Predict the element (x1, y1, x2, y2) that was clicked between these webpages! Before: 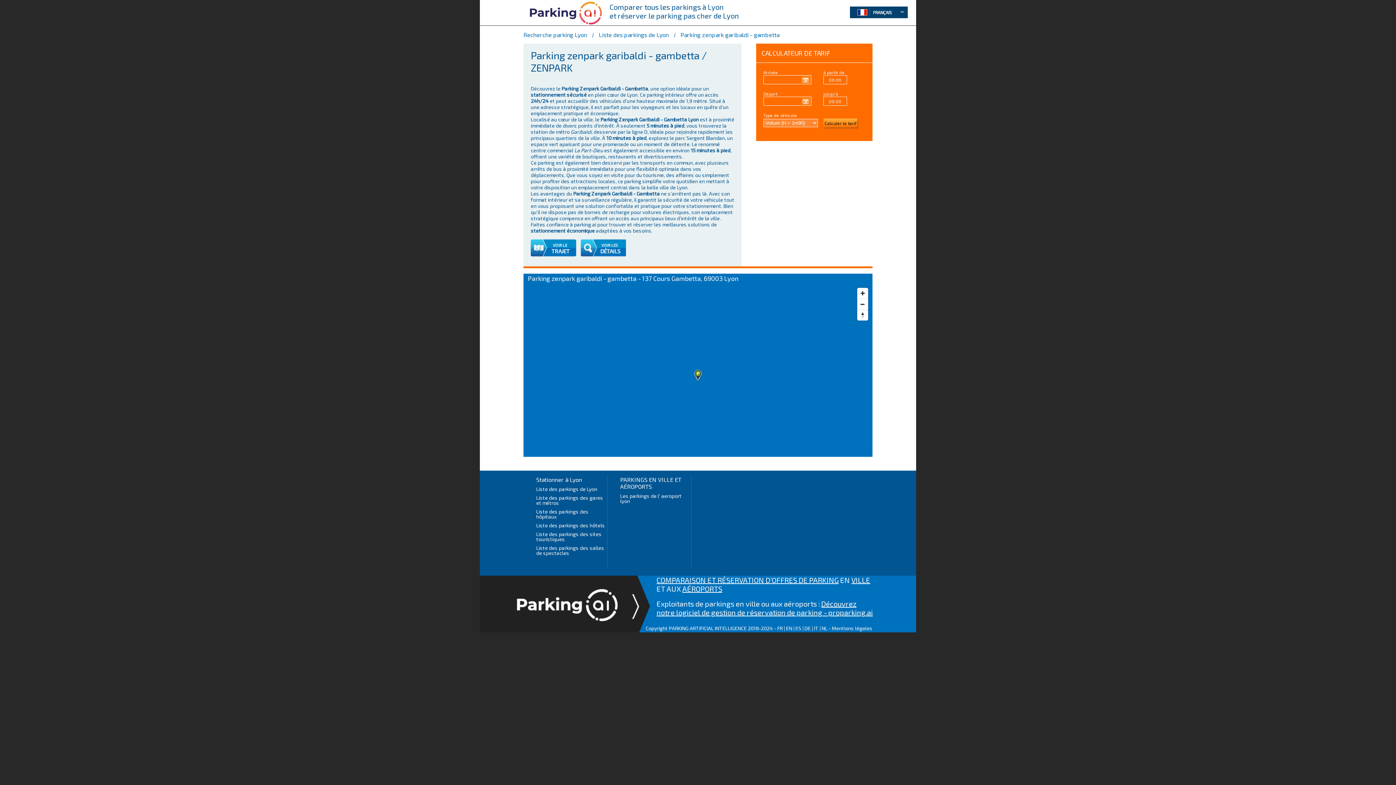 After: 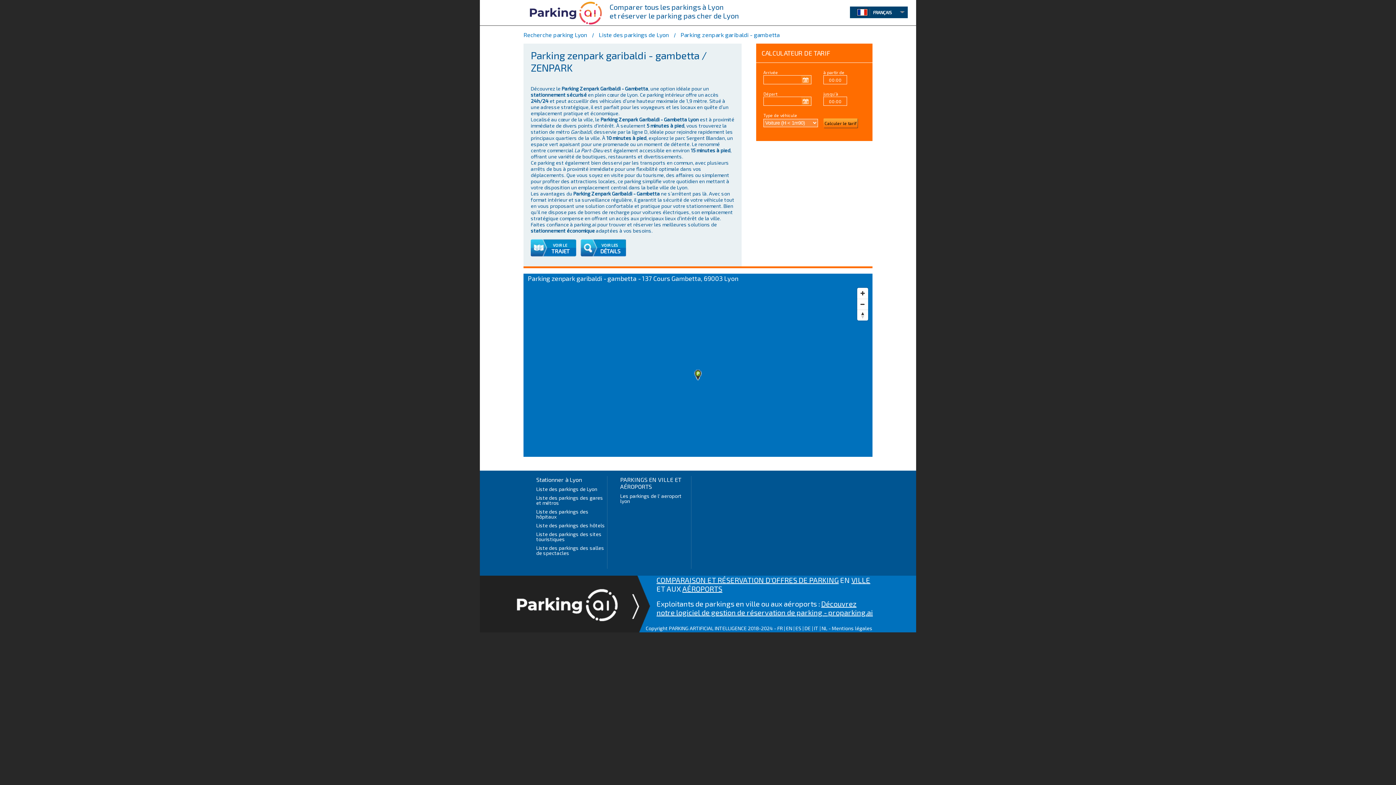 Action: label: VOIR LE
TRAJET bbox: (530, 239, 576, 256)